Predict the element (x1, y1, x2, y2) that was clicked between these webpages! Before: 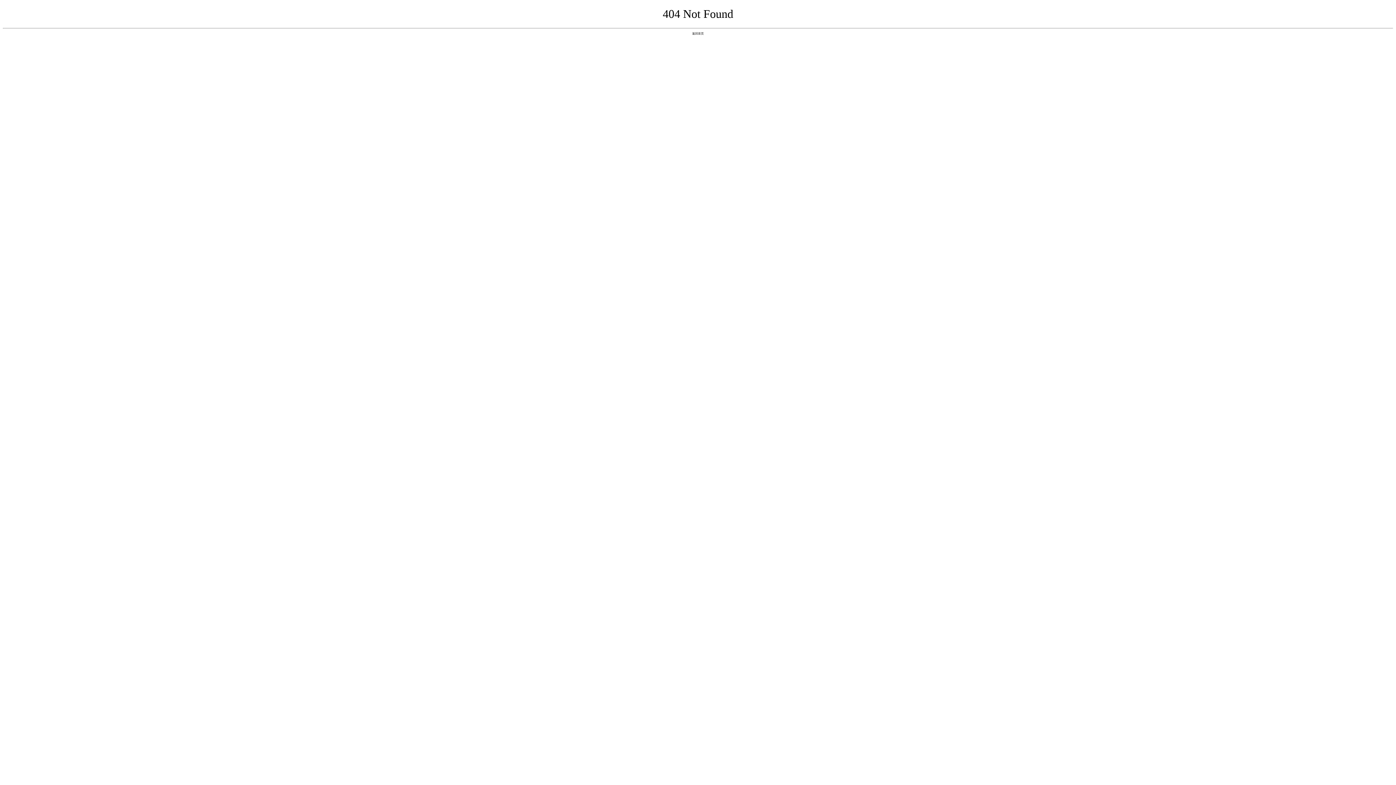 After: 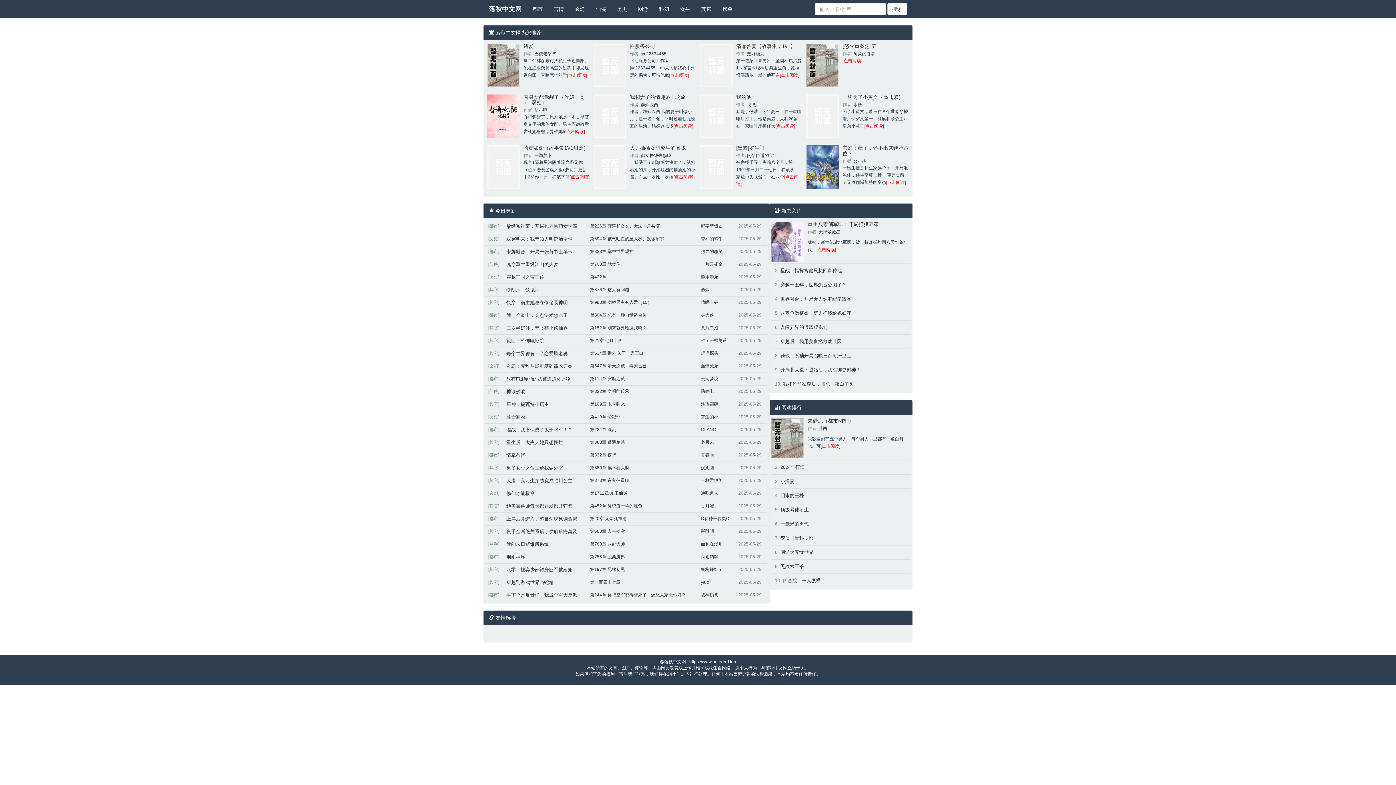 Action: label: 返回首页 bbox: (692, 31, 704, 35)